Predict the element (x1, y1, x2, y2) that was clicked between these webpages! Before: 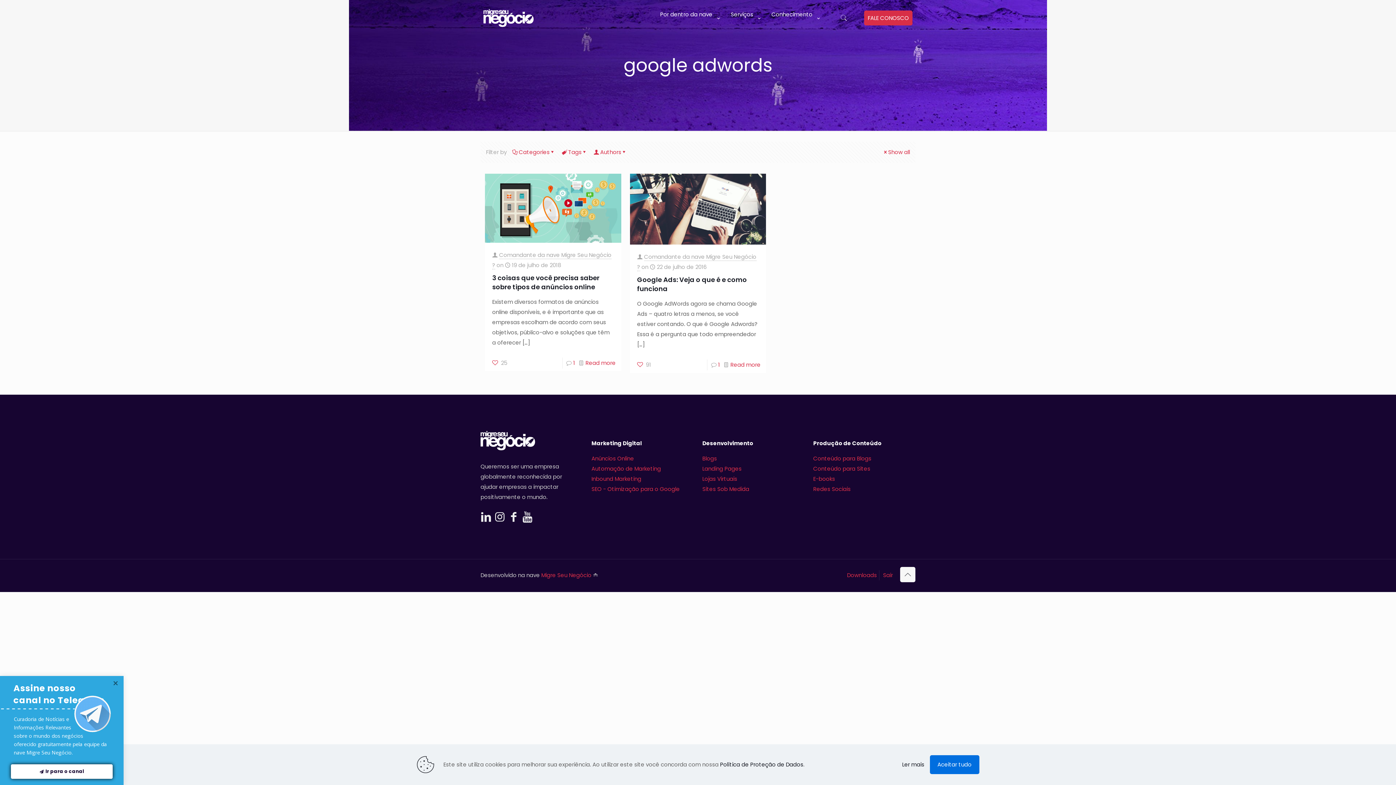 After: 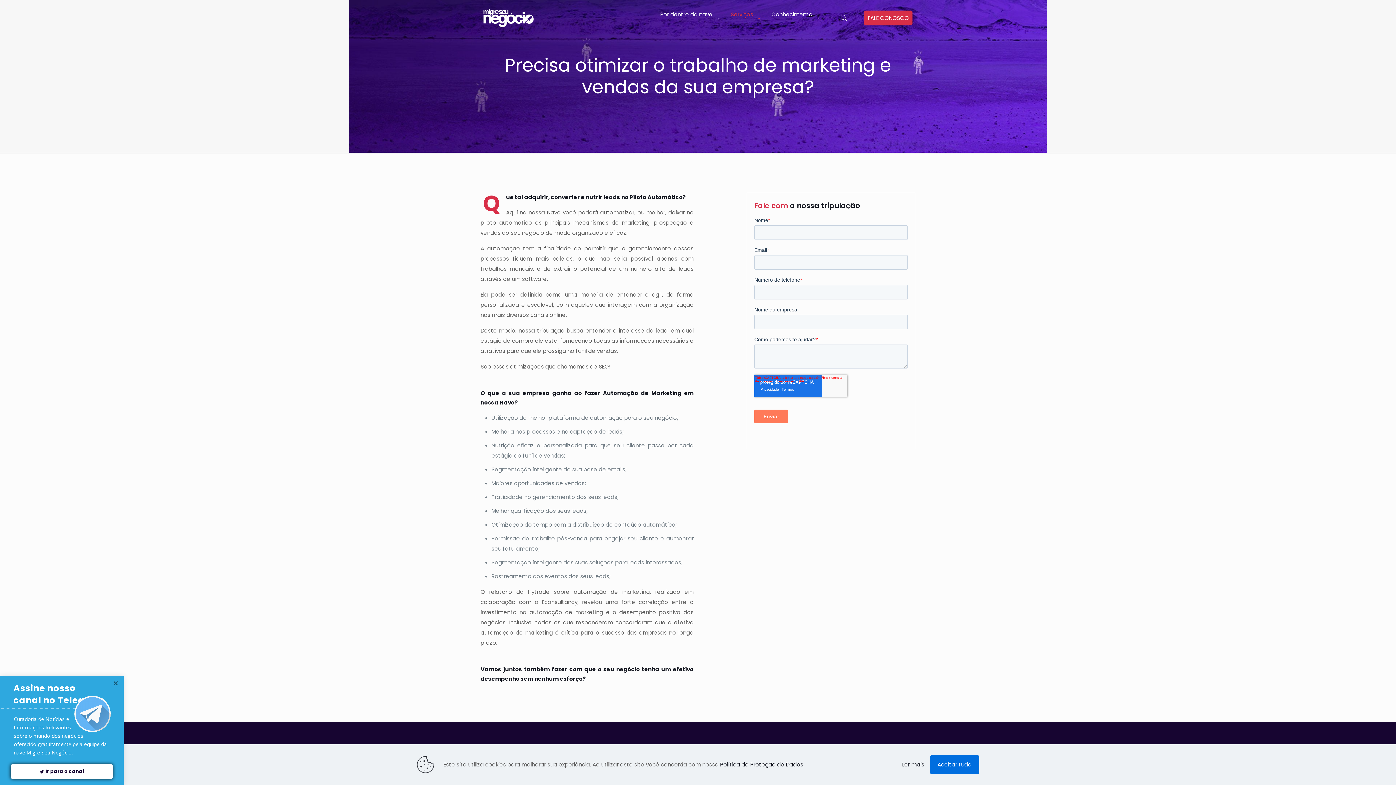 Action: bbox: (591, 465, 661, 472) label: Automação de Marketing